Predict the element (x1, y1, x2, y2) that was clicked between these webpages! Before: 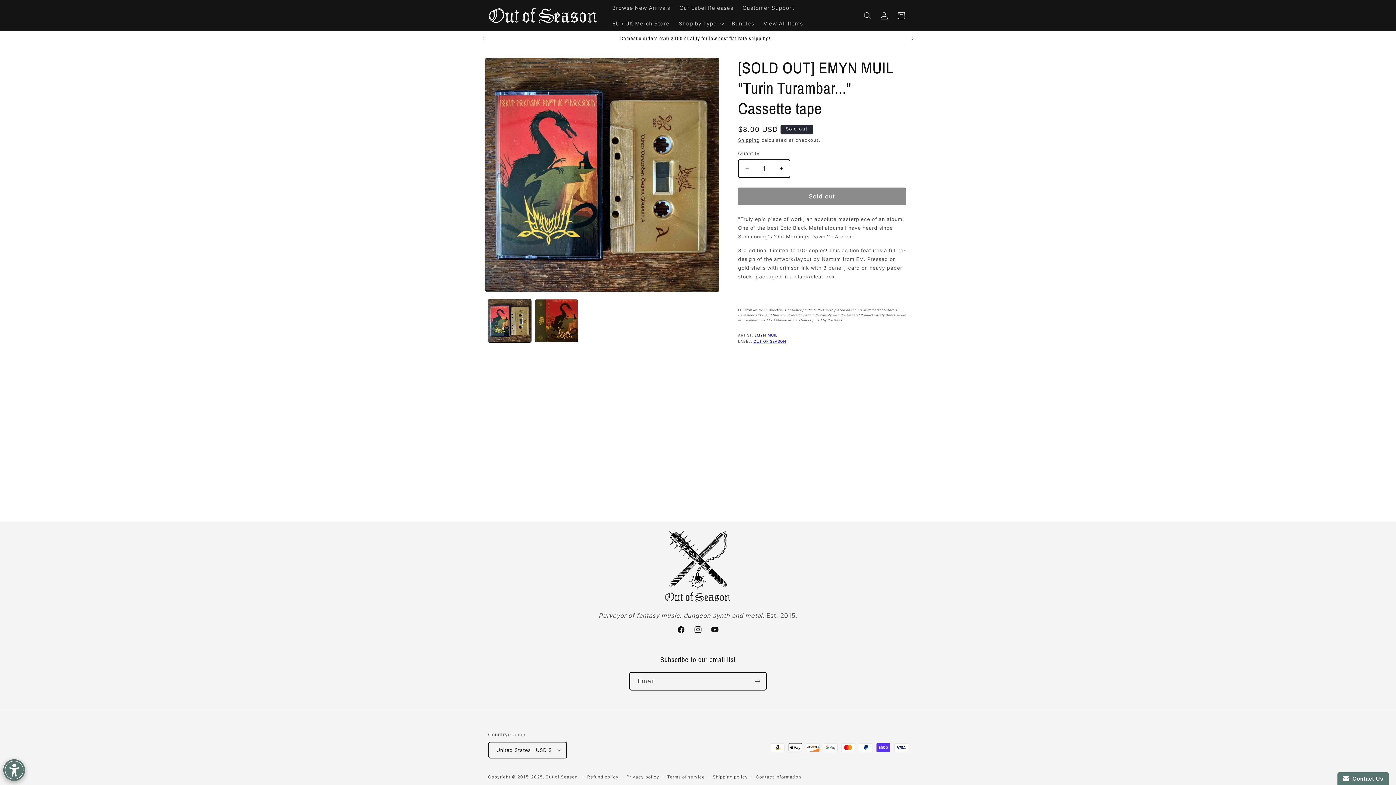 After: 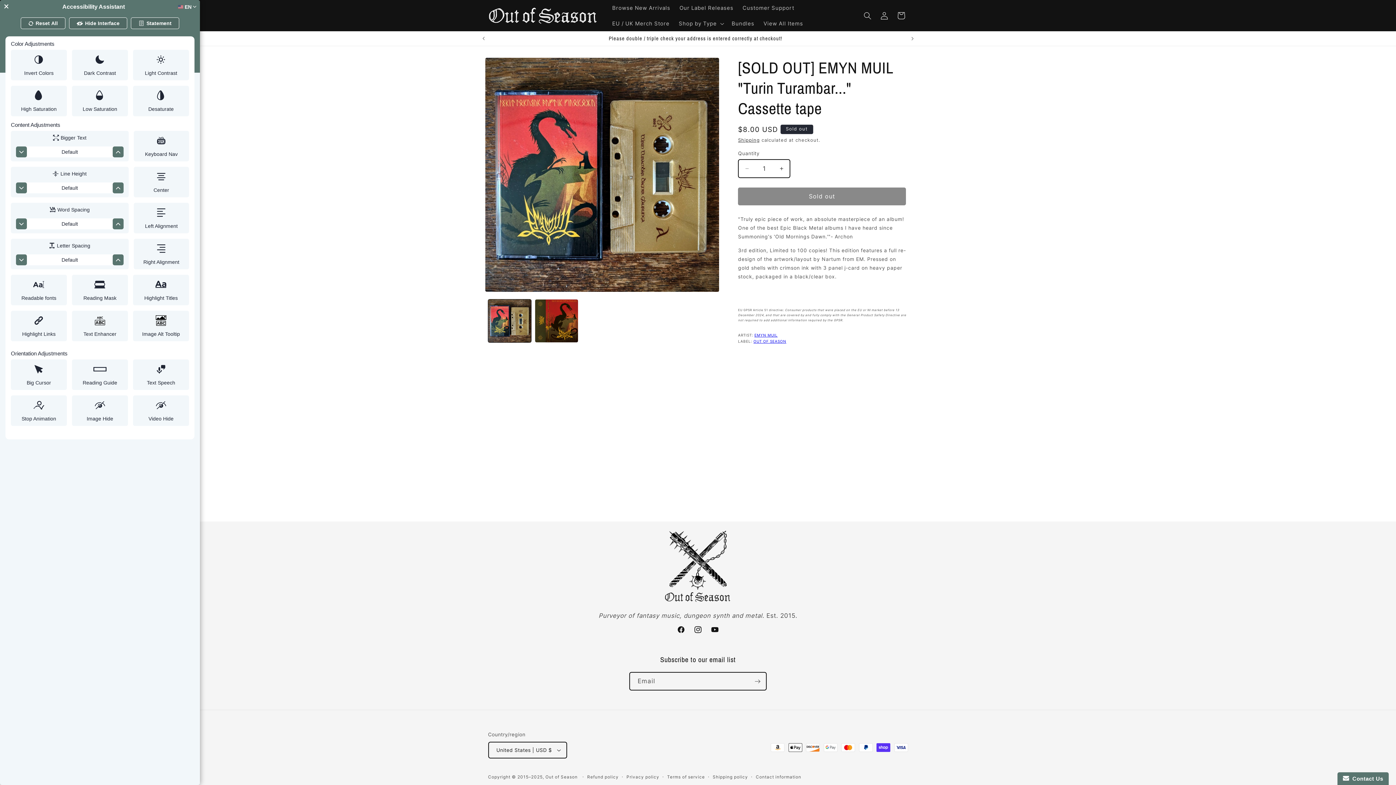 Action: label: Web Accessibility Initiative bbox: (0, 756, 28, 780)